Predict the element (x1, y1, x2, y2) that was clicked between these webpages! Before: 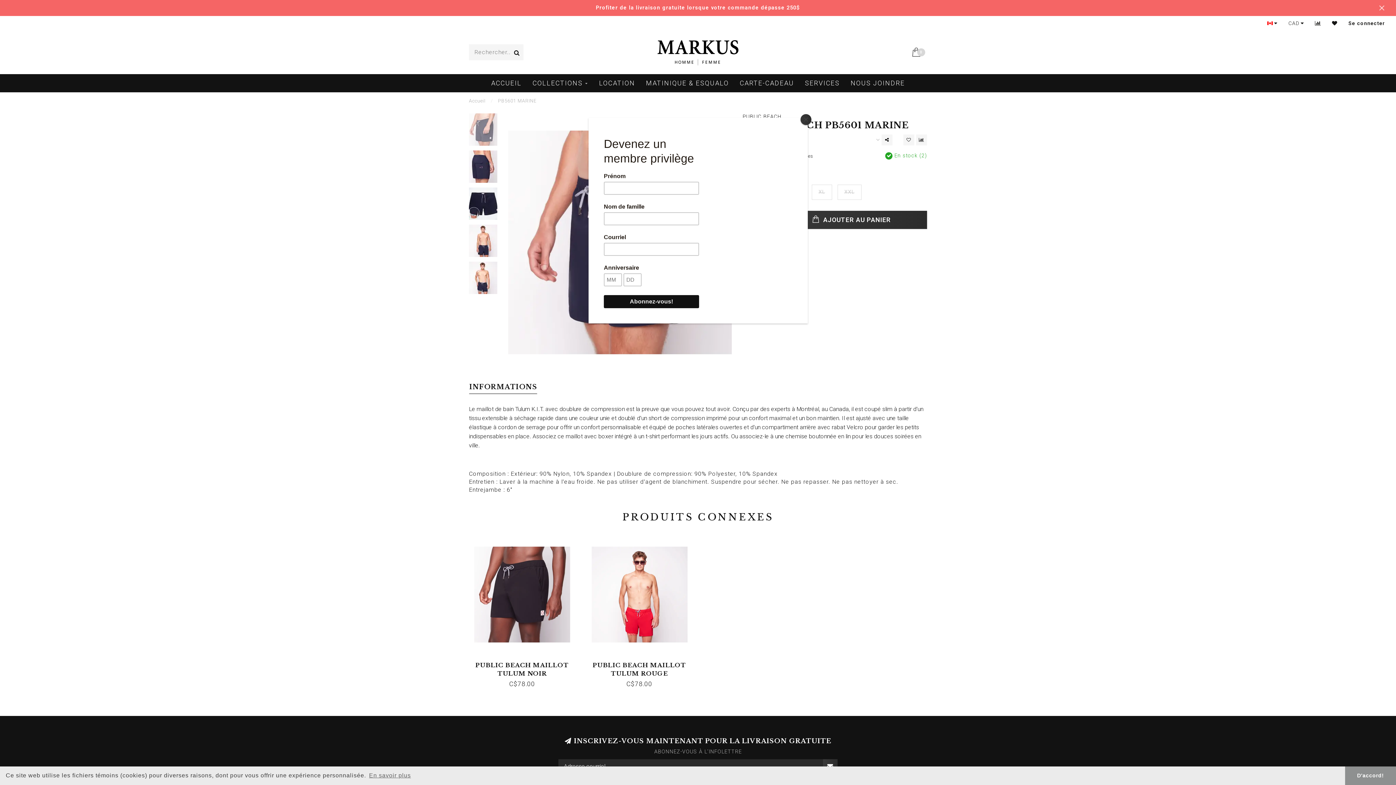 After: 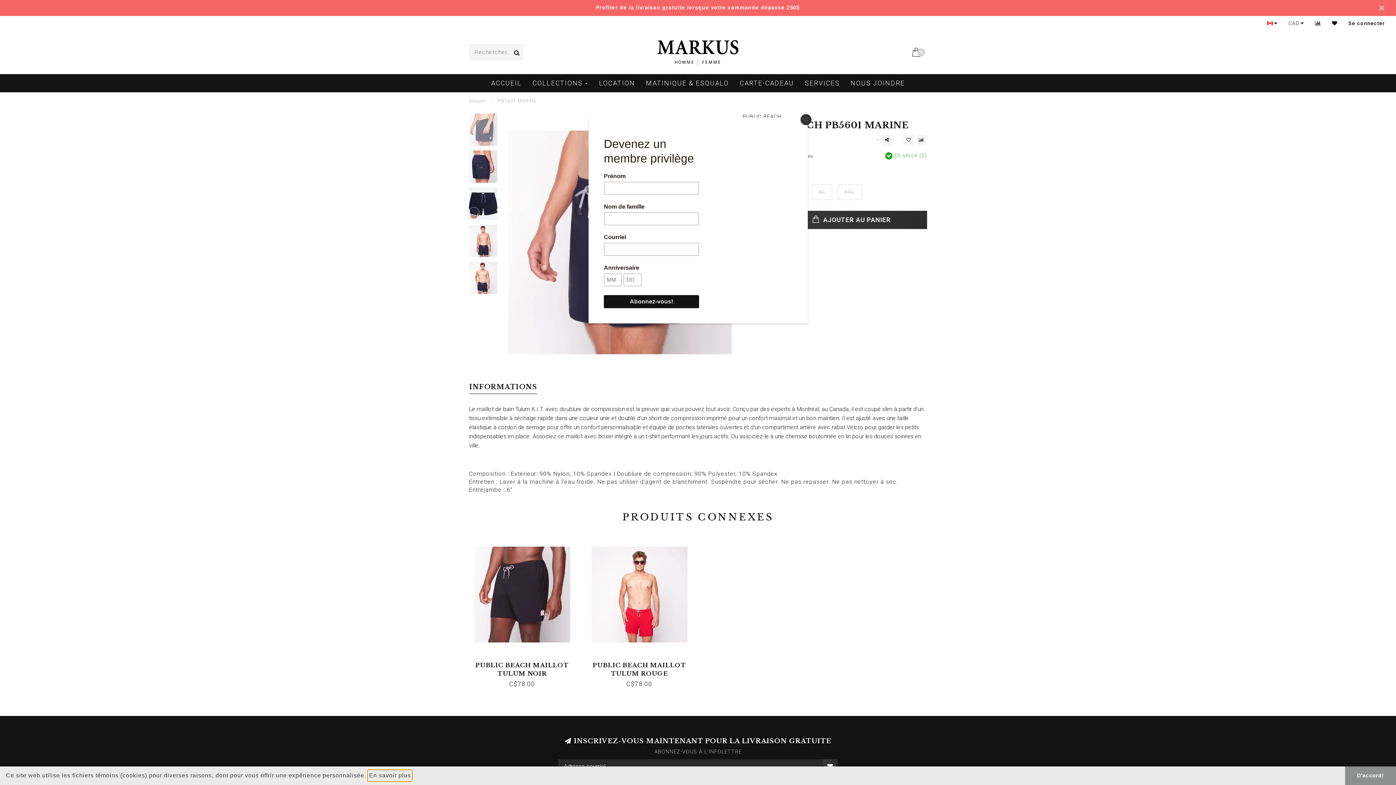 Action: label: learn more about cookies bbox: (368, 770, 412, 781)